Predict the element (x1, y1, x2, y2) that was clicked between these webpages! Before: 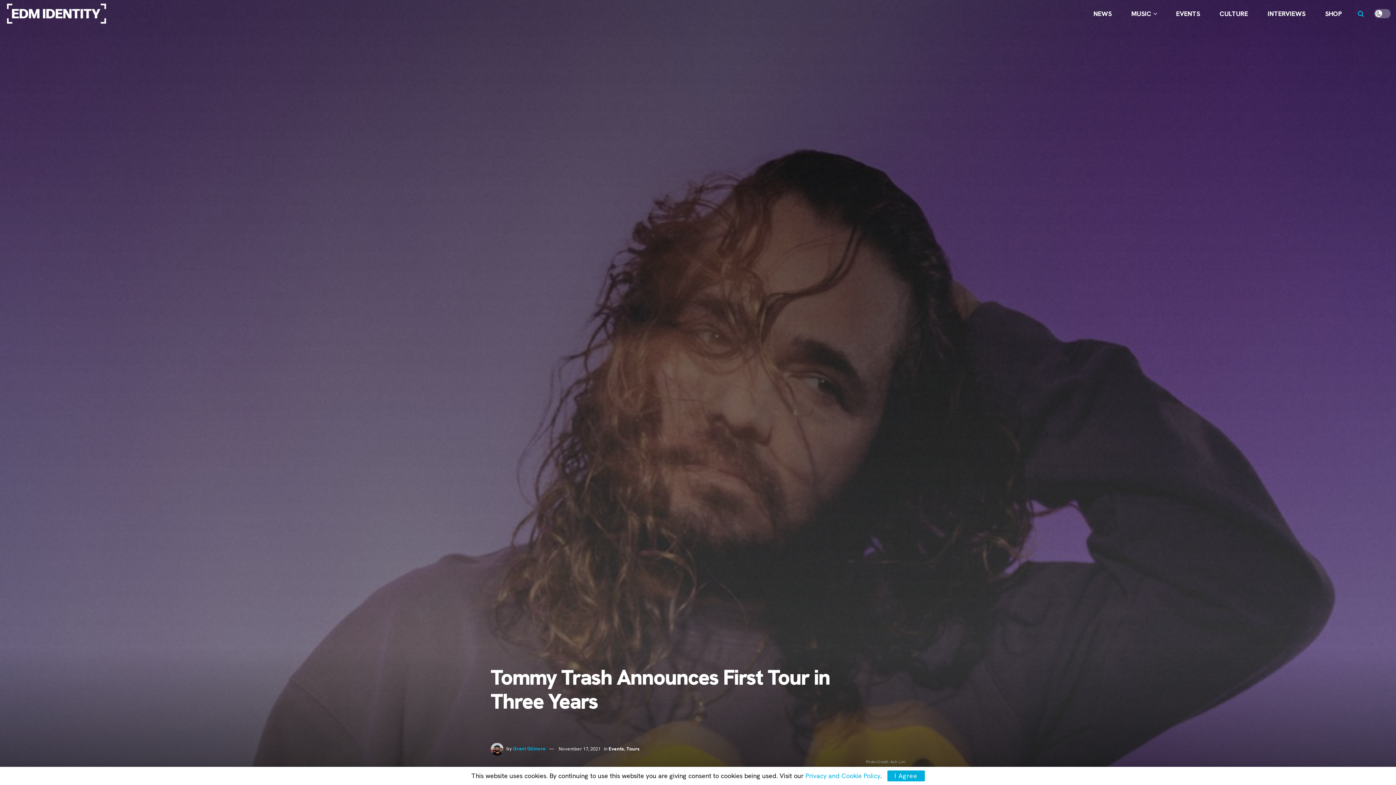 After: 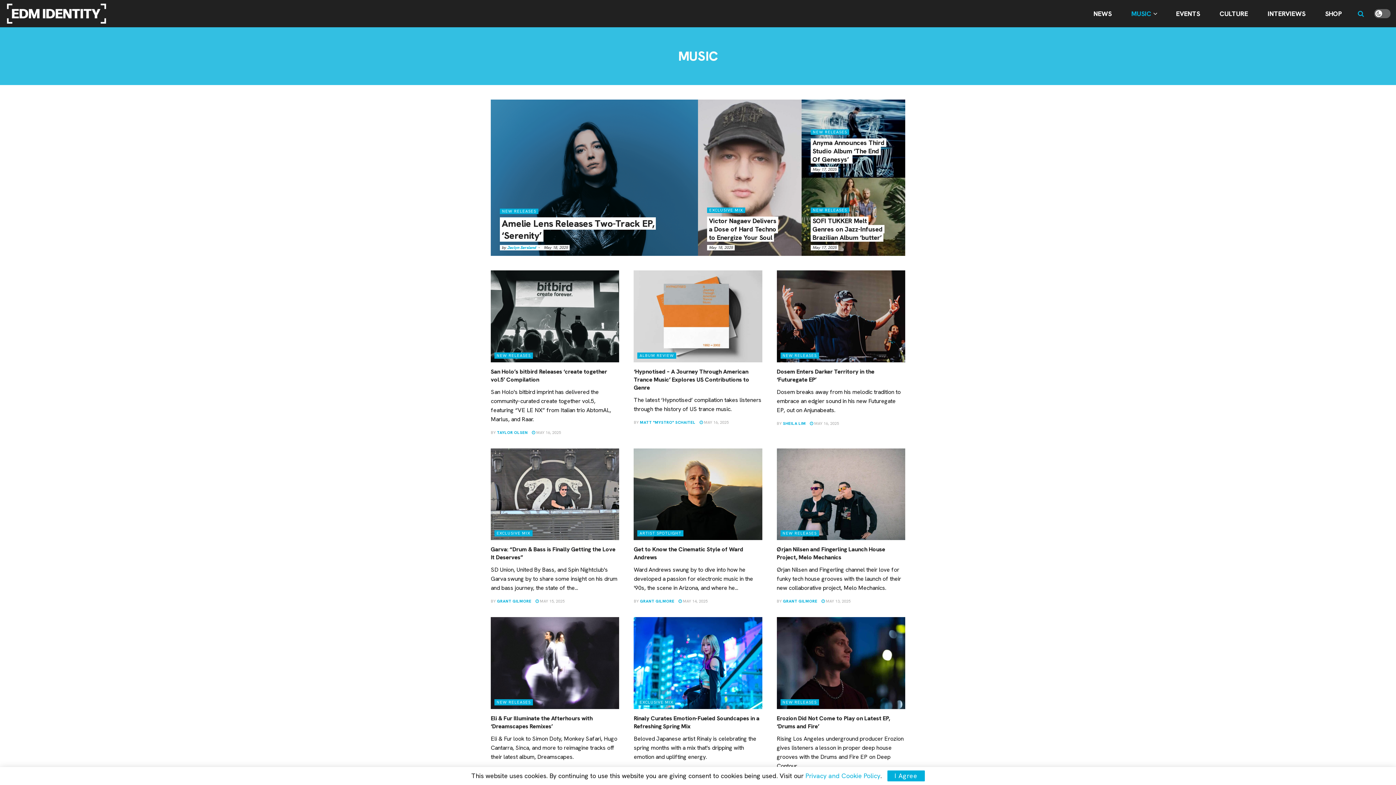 Action: bbox: (1125, 4, 1162, 22) label: MUSIC